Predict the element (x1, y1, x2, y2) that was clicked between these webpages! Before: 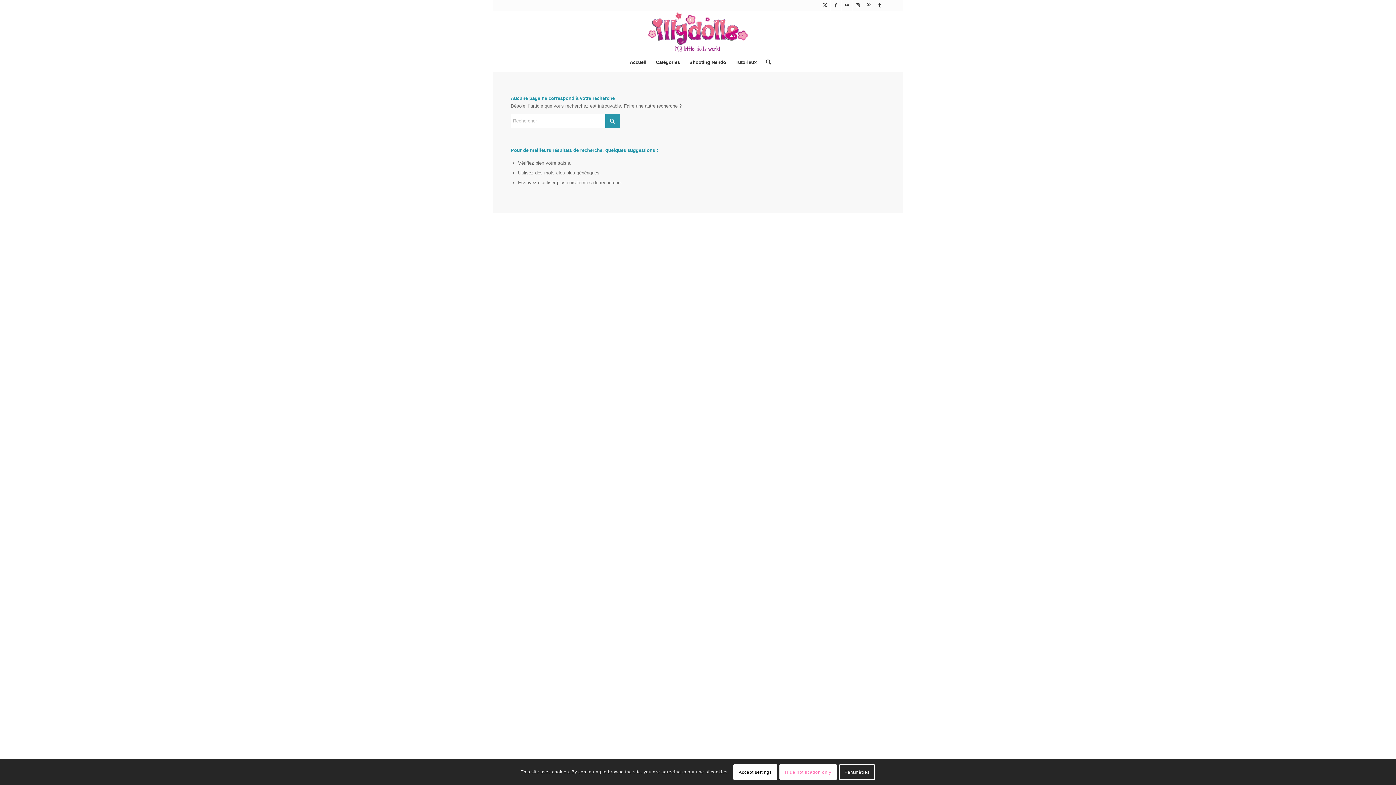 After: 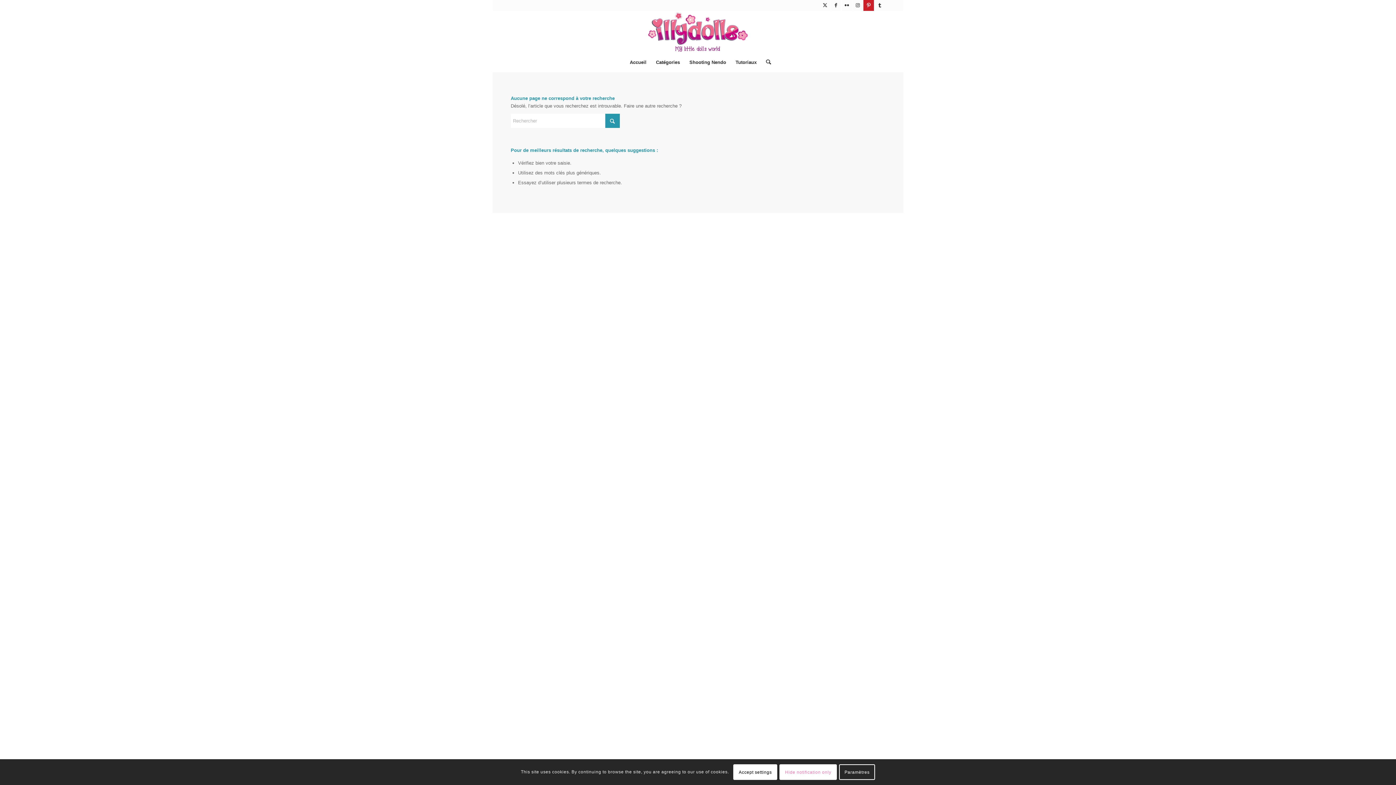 Action: label: Lien vers Pinterest bbox: (863, 0, 874, 10)